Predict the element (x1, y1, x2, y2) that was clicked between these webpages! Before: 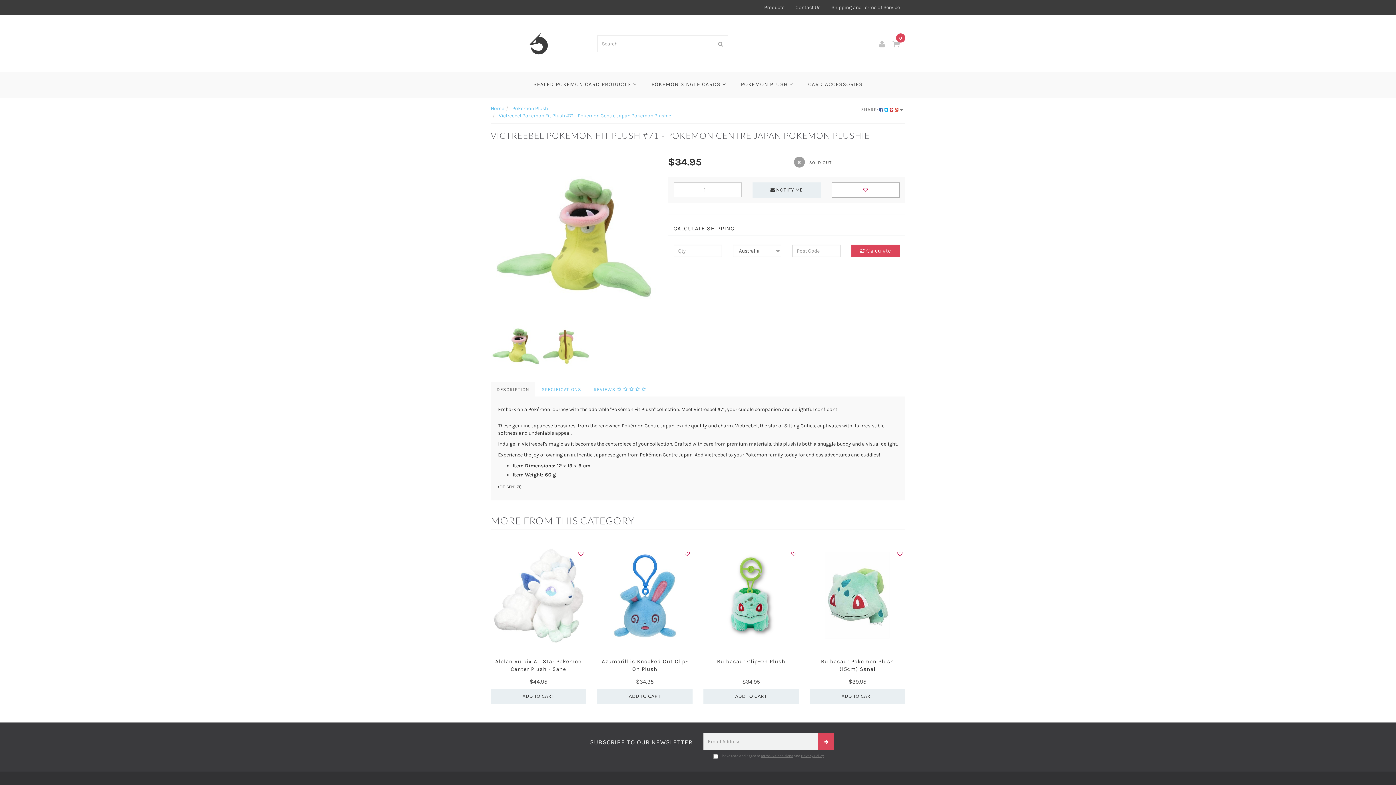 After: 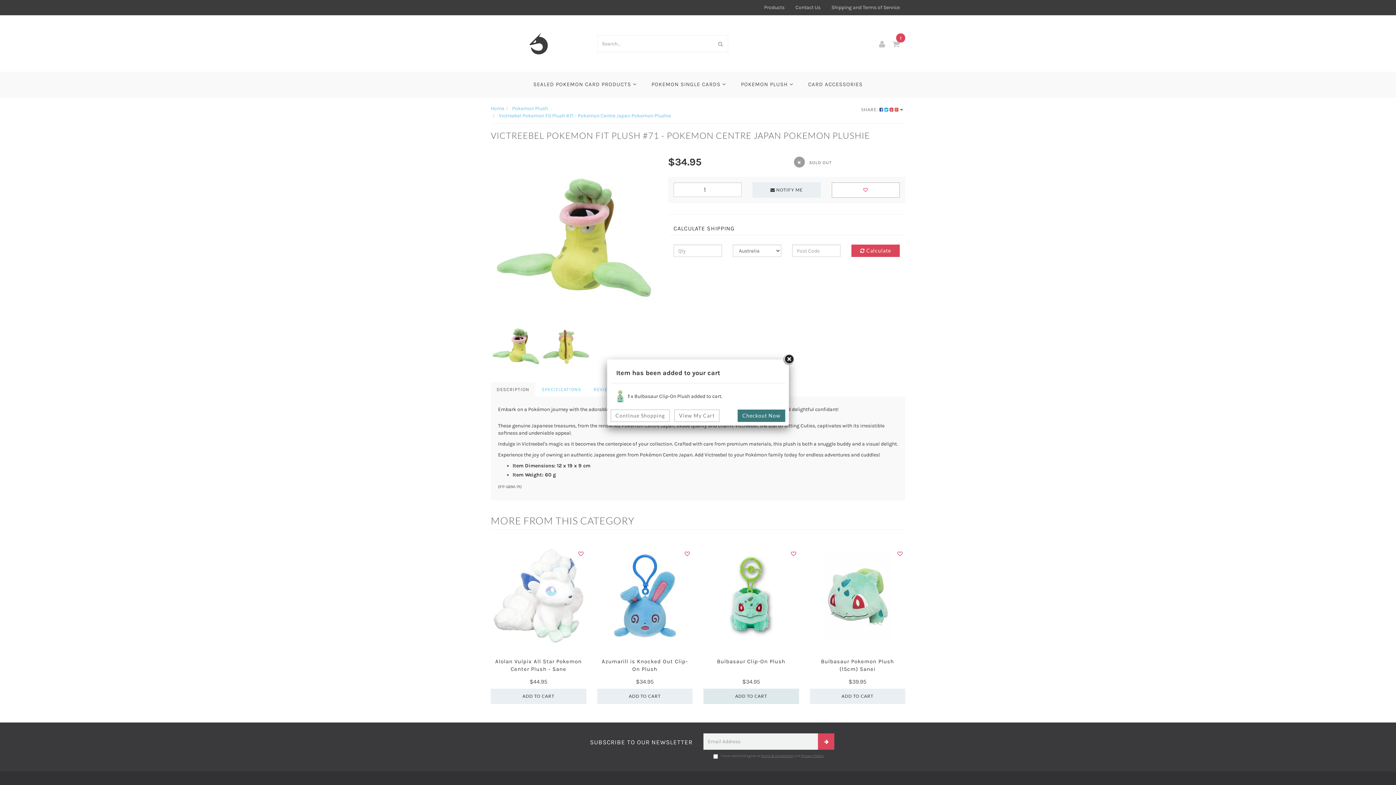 Action: bbox: (703, 688, 799, 704) label: ADD TO CART